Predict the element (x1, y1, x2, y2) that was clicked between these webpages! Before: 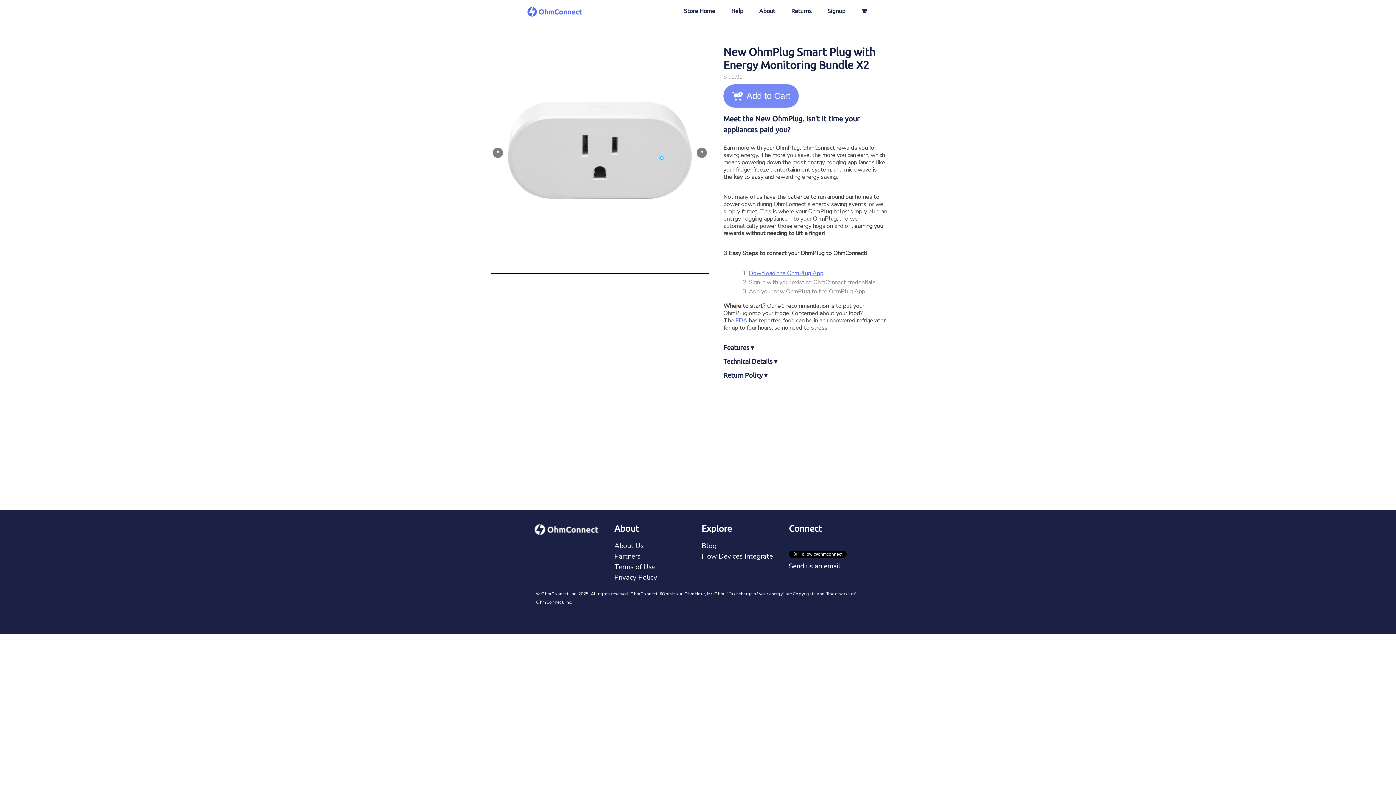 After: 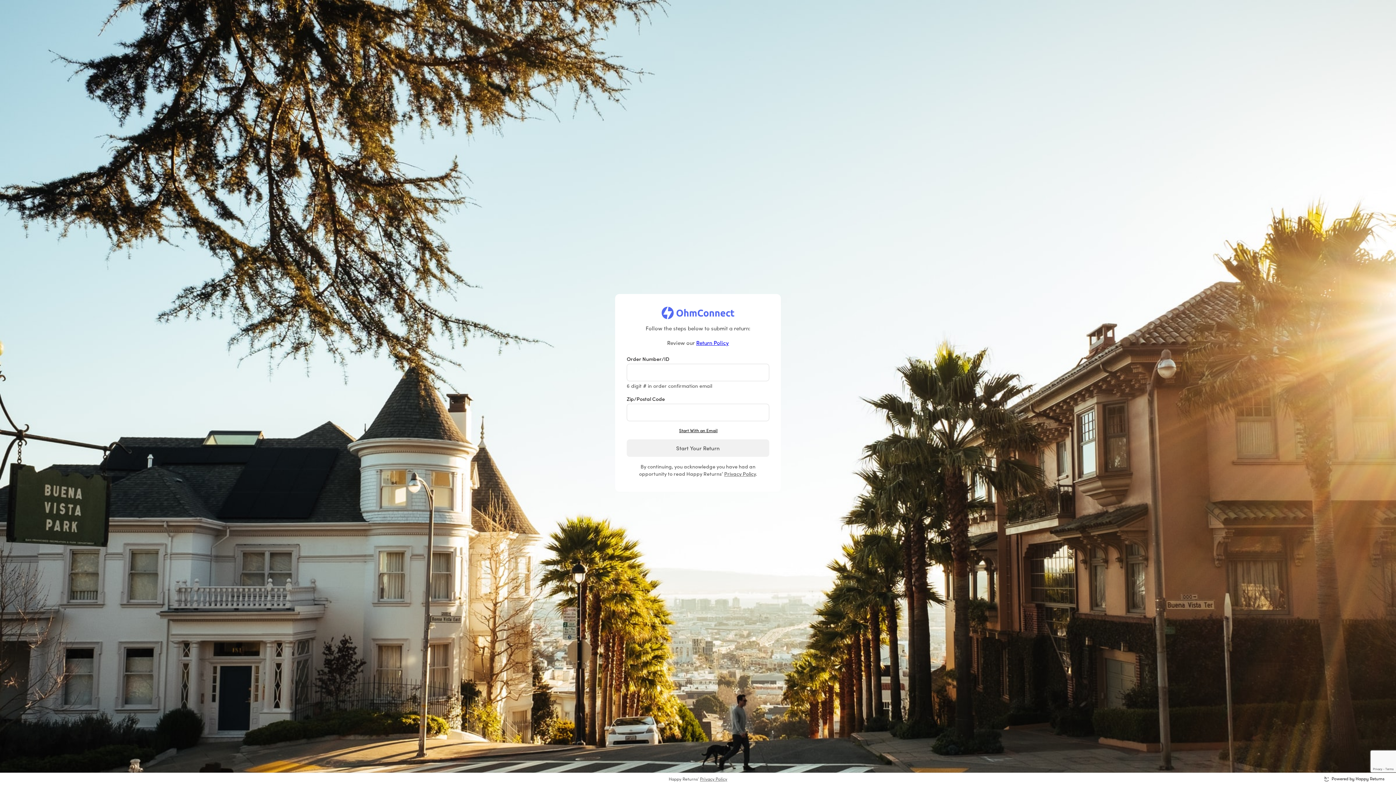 Action: bbox: (784, 0, 819, 21) label: Returns